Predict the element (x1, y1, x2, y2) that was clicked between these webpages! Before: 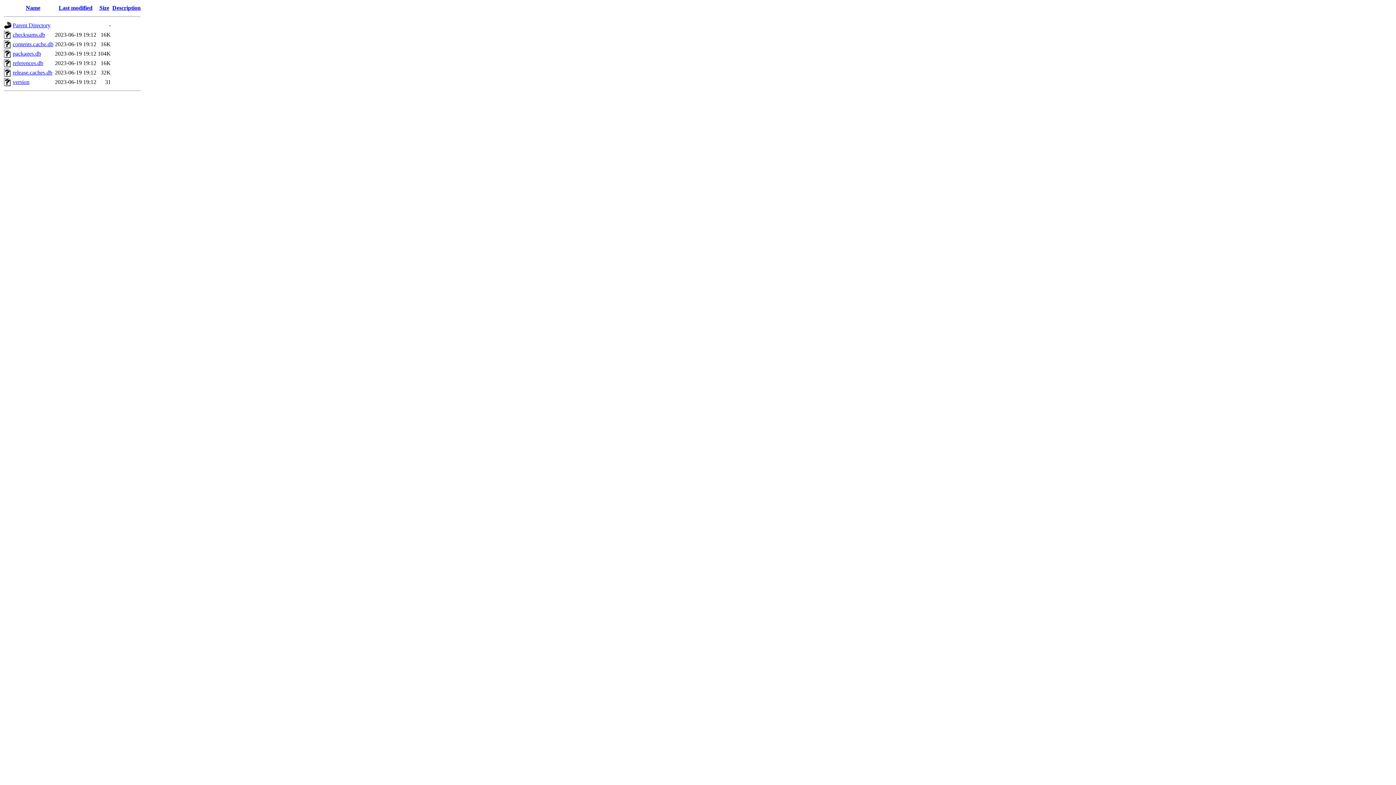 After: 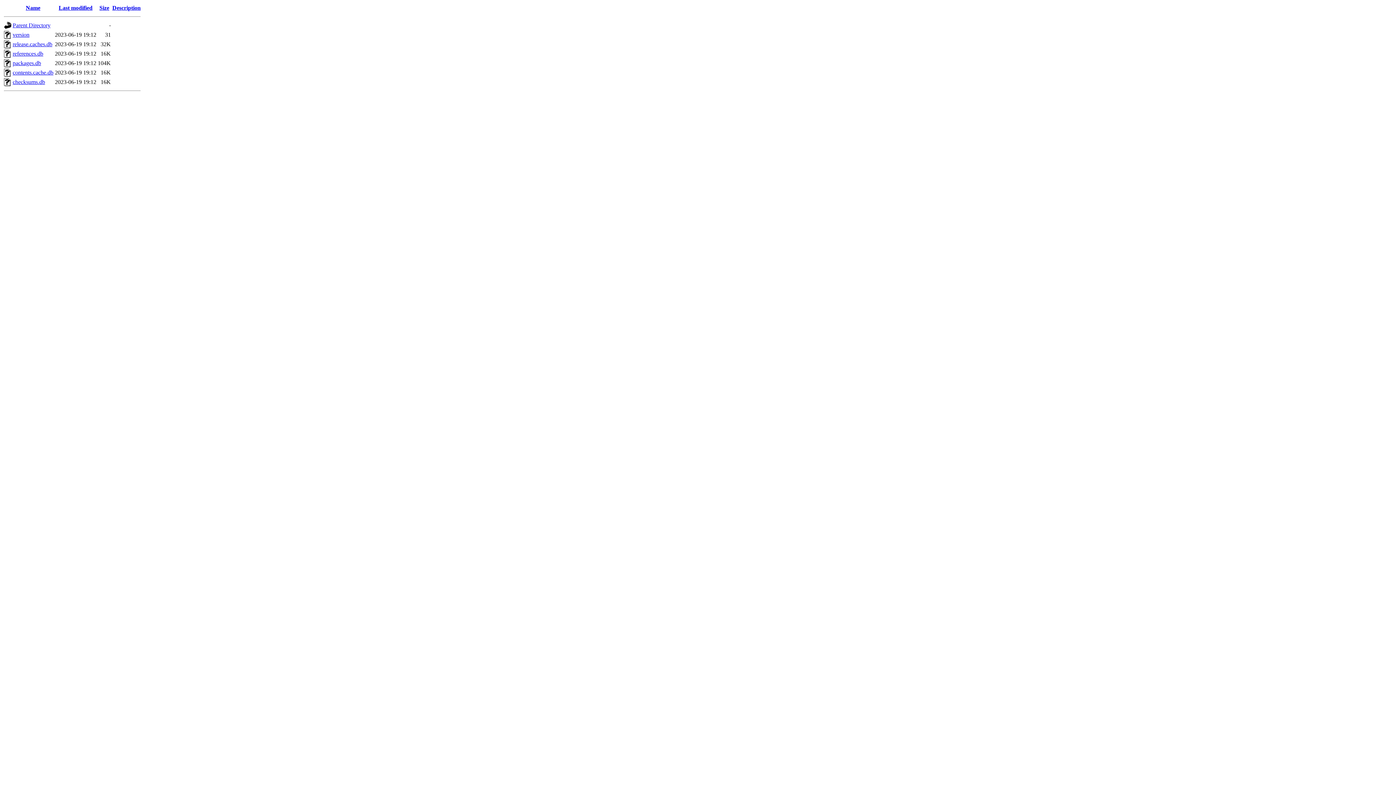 Action: bbox: (25, 4, 40, 10) label: Name